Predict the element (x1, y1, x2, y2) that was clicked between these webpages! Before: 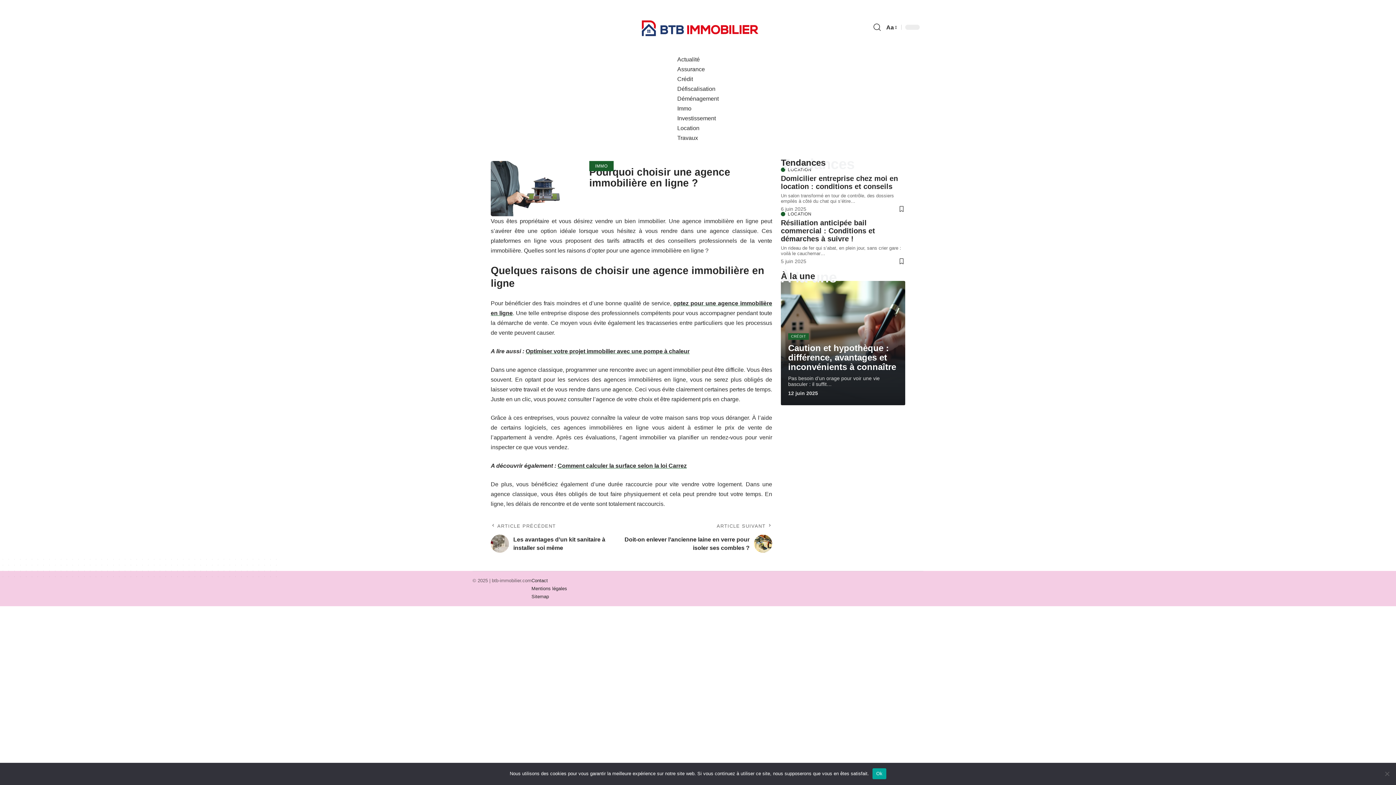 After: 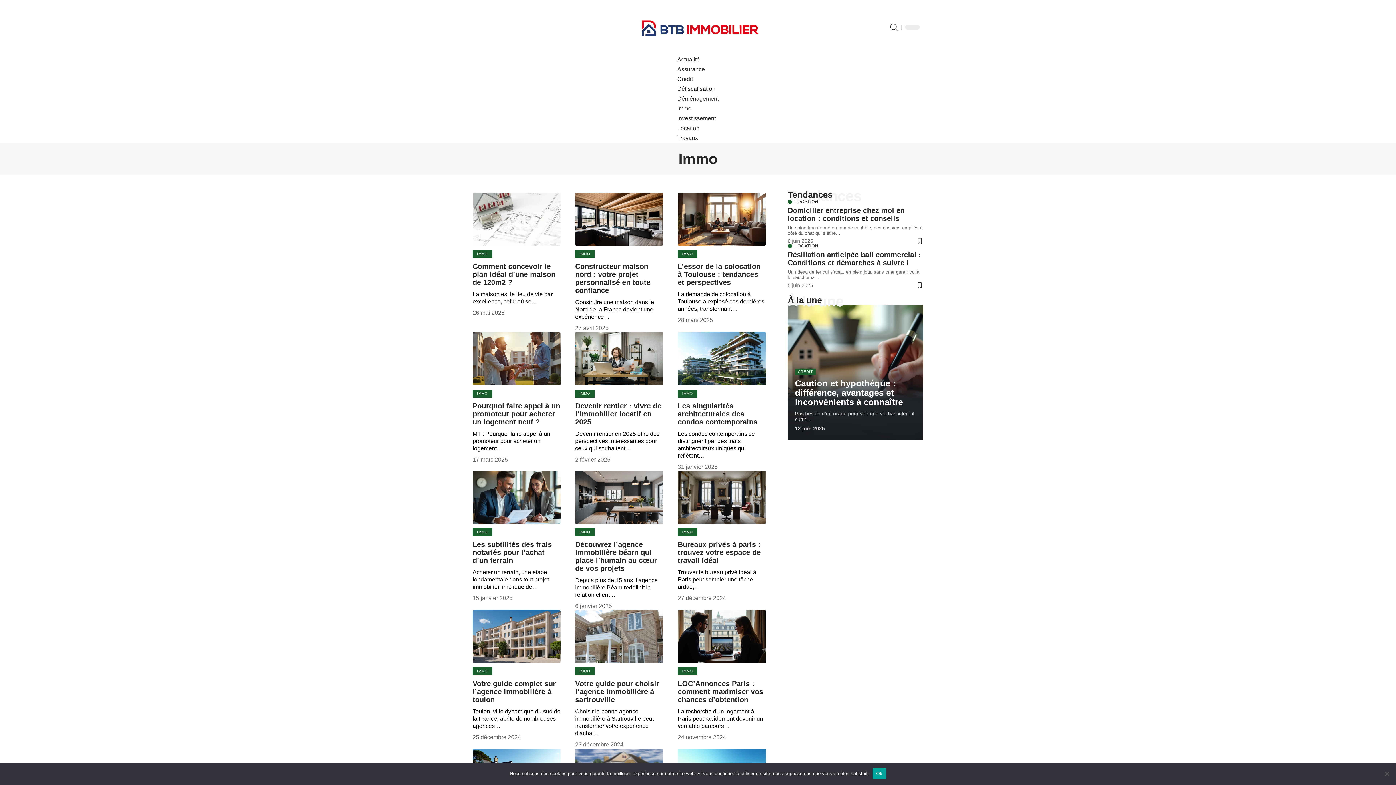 Action: label: Immo bbox: (677, 105, 691, 111)